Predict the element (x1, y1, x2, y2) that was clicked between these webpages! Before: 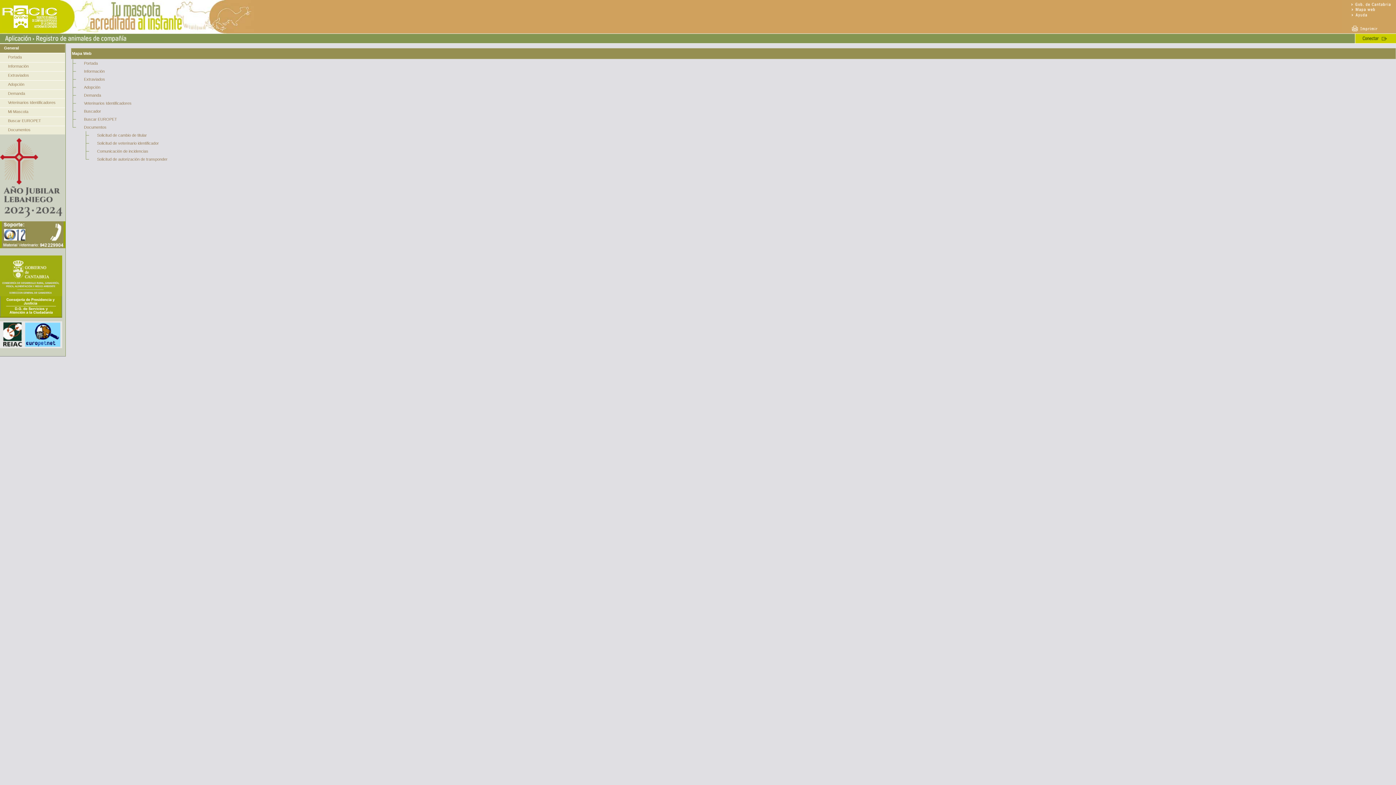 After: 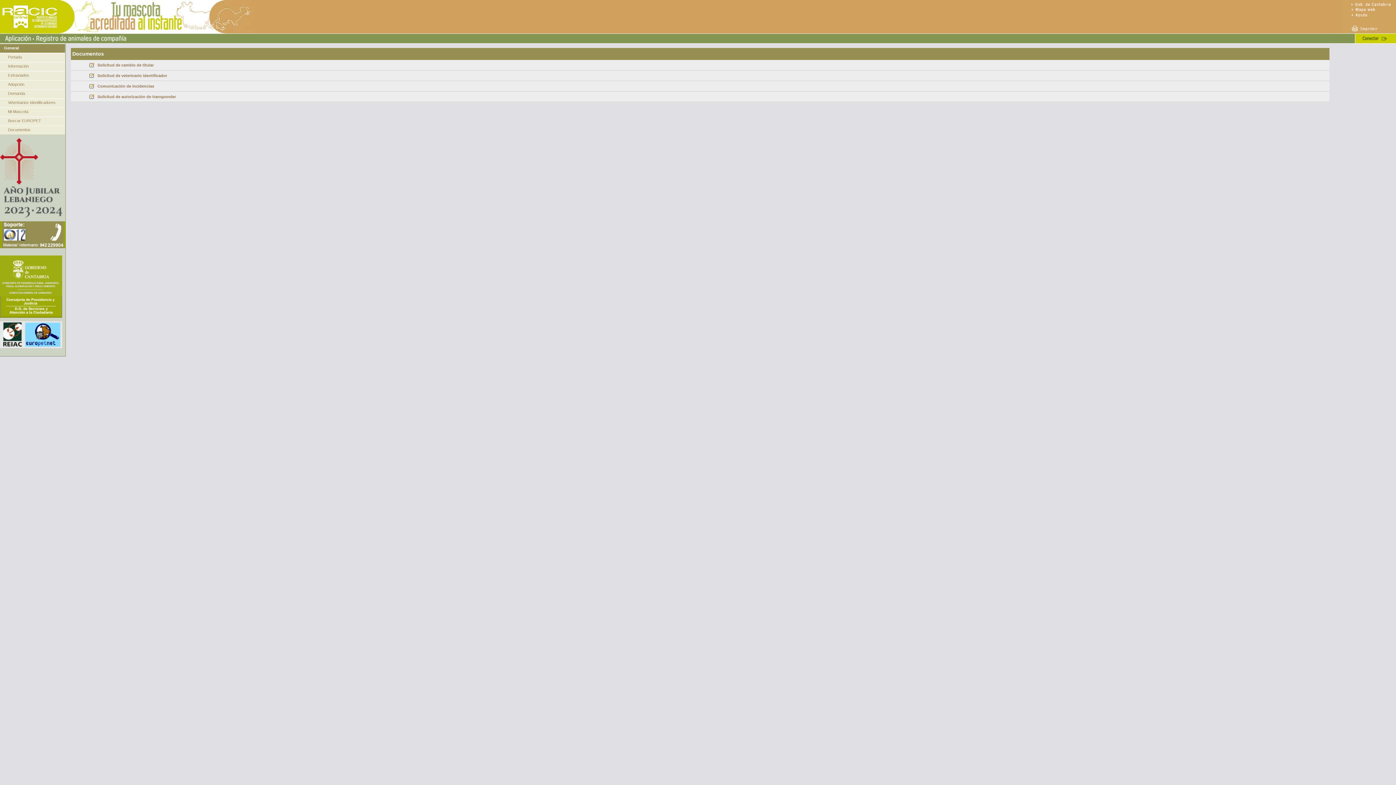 Action: label: Documentos bbox: (8, 127, 30, 132)